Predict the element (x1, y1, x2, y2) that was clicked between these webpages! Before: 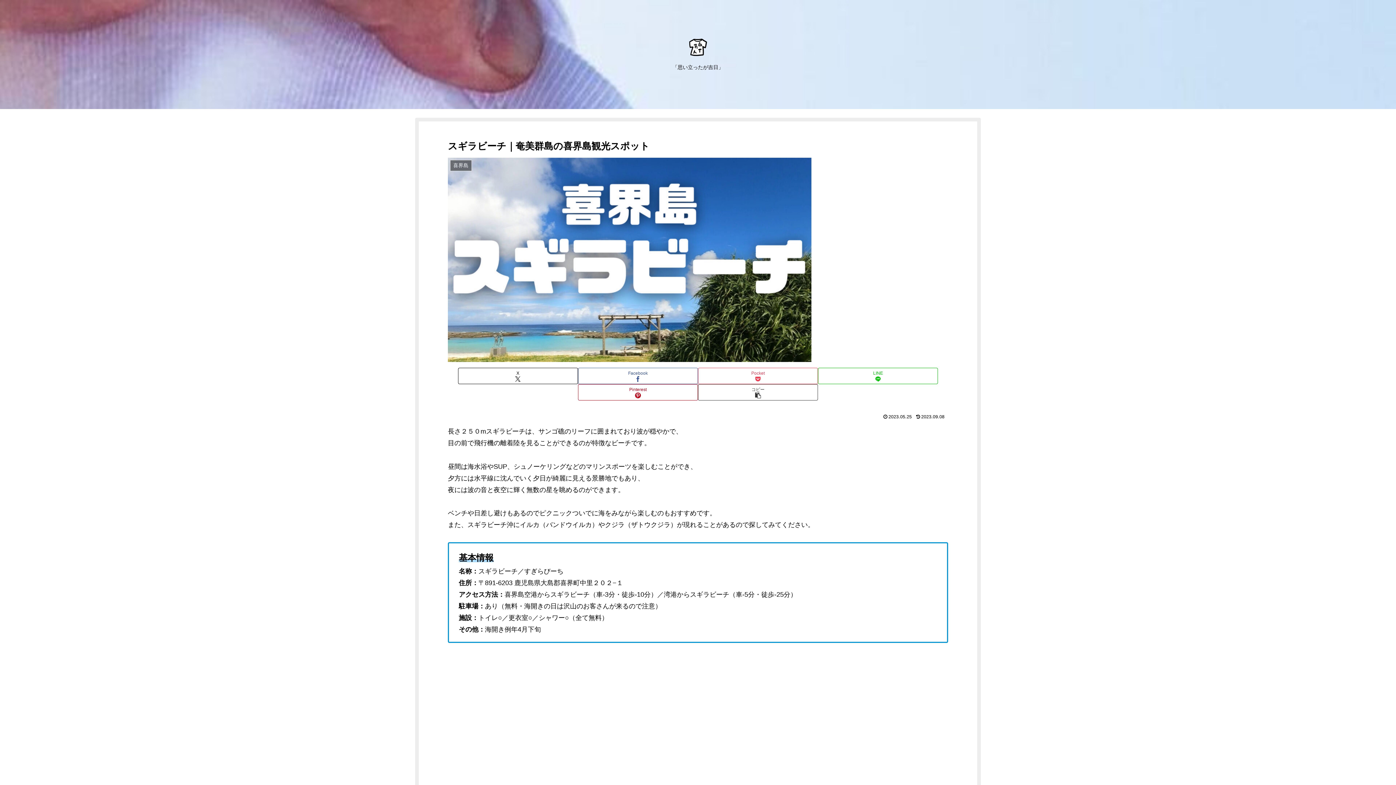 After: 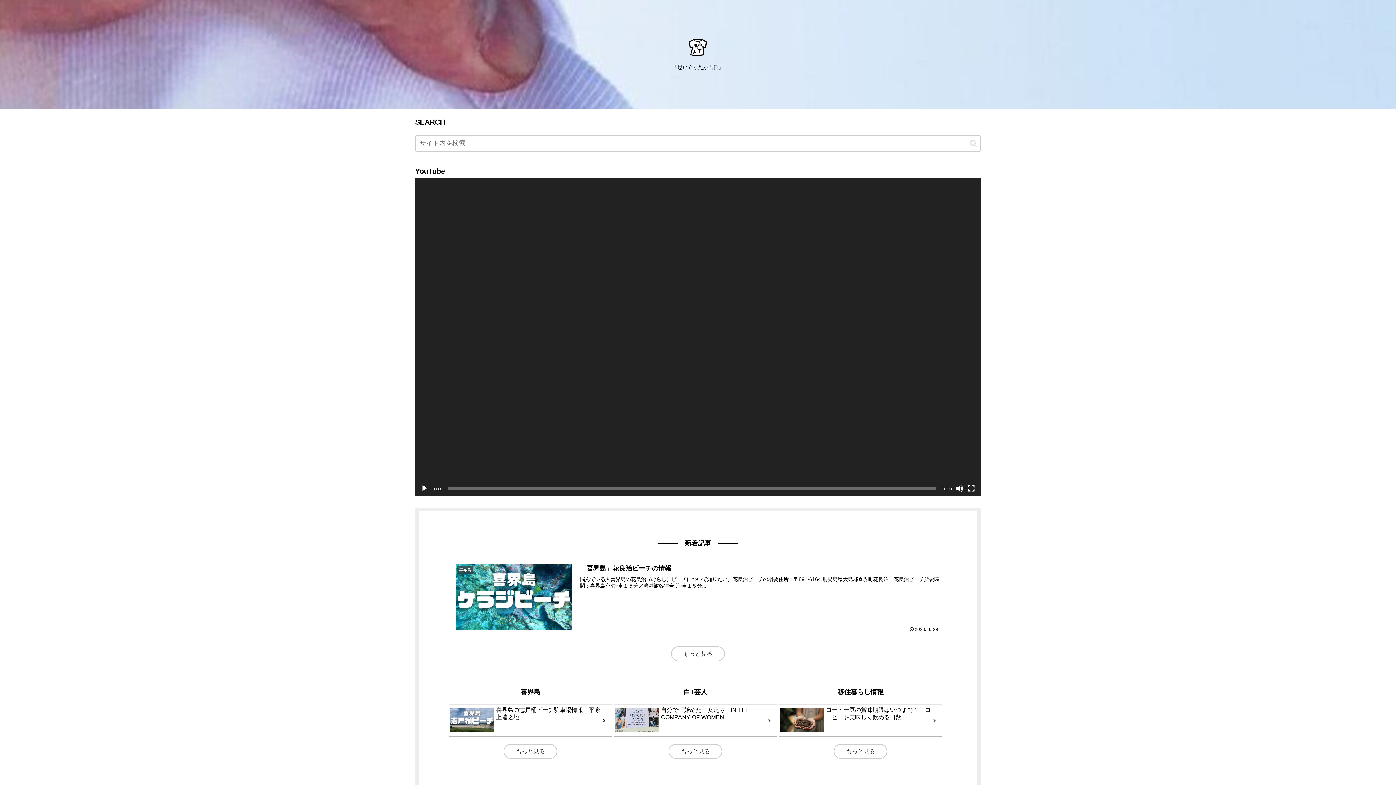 Action: bbox: (682, 37, 713, 56)